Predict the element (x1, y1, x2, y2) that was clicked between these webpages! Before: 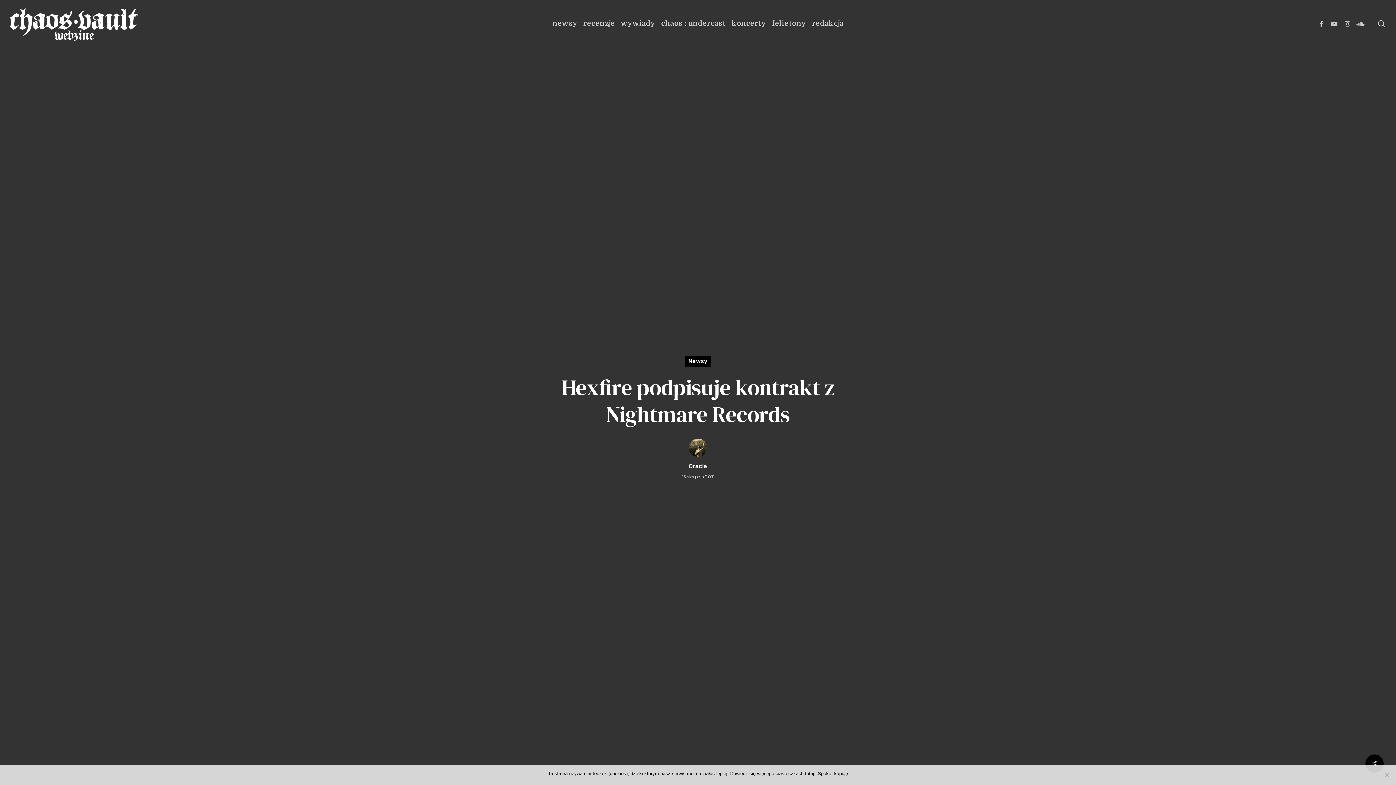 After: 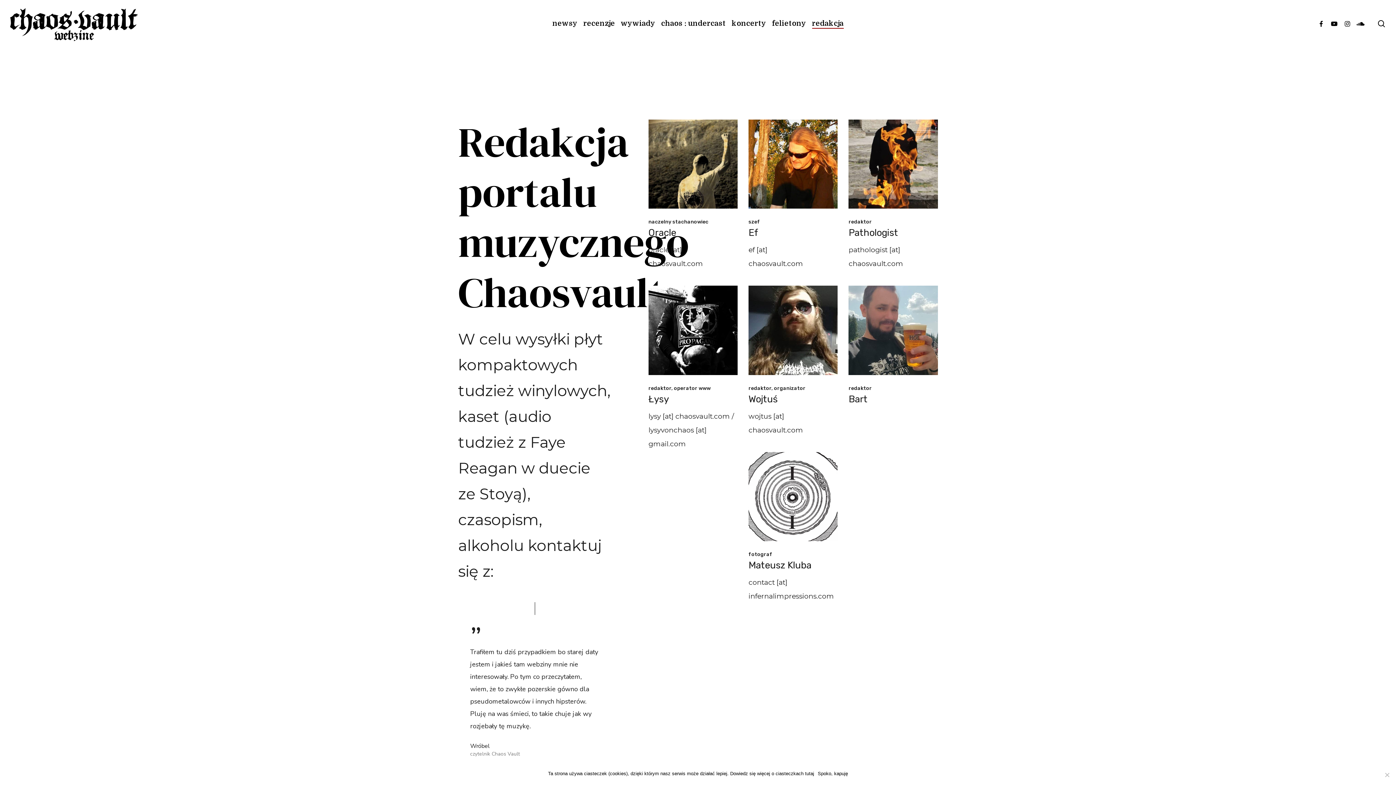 Action: bbox: (812, 20, 843, 27) label: redakcja